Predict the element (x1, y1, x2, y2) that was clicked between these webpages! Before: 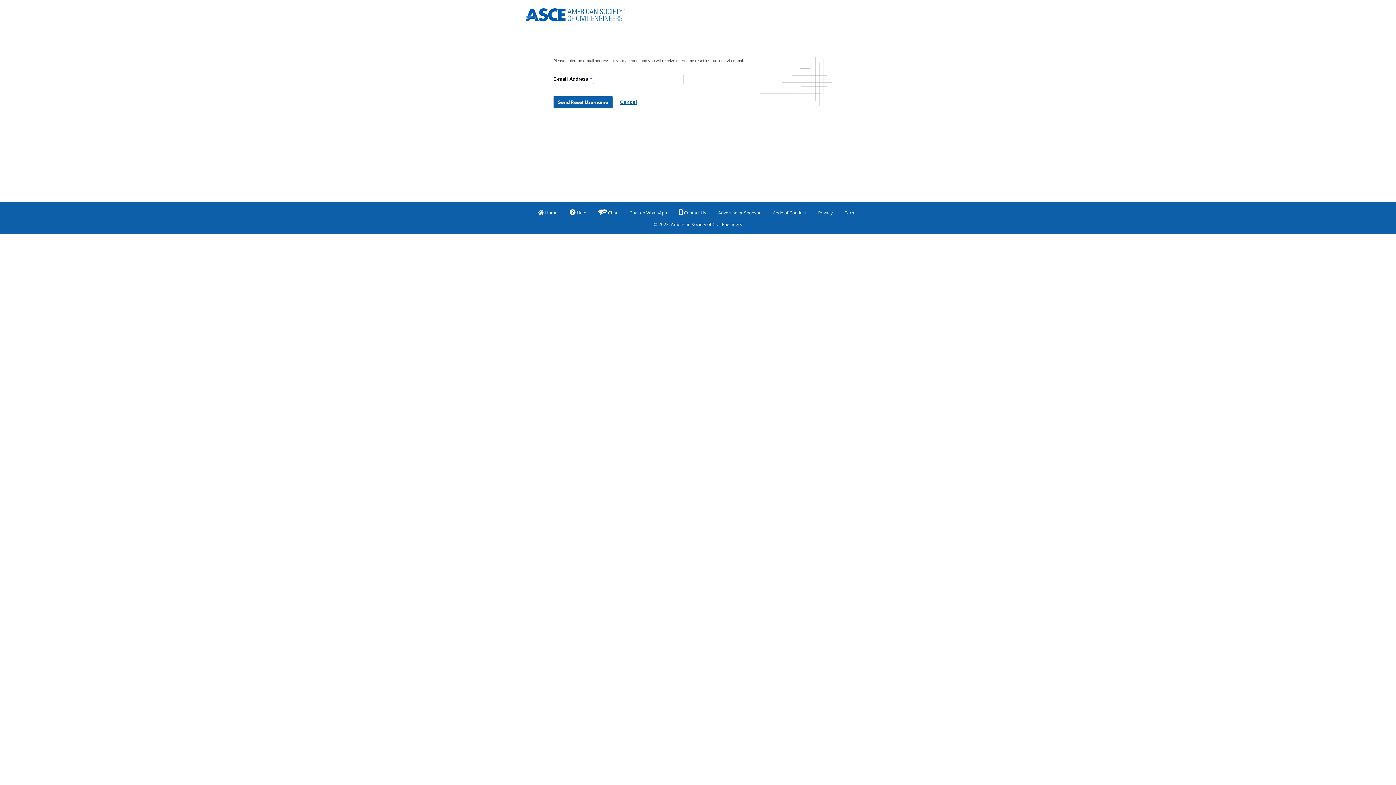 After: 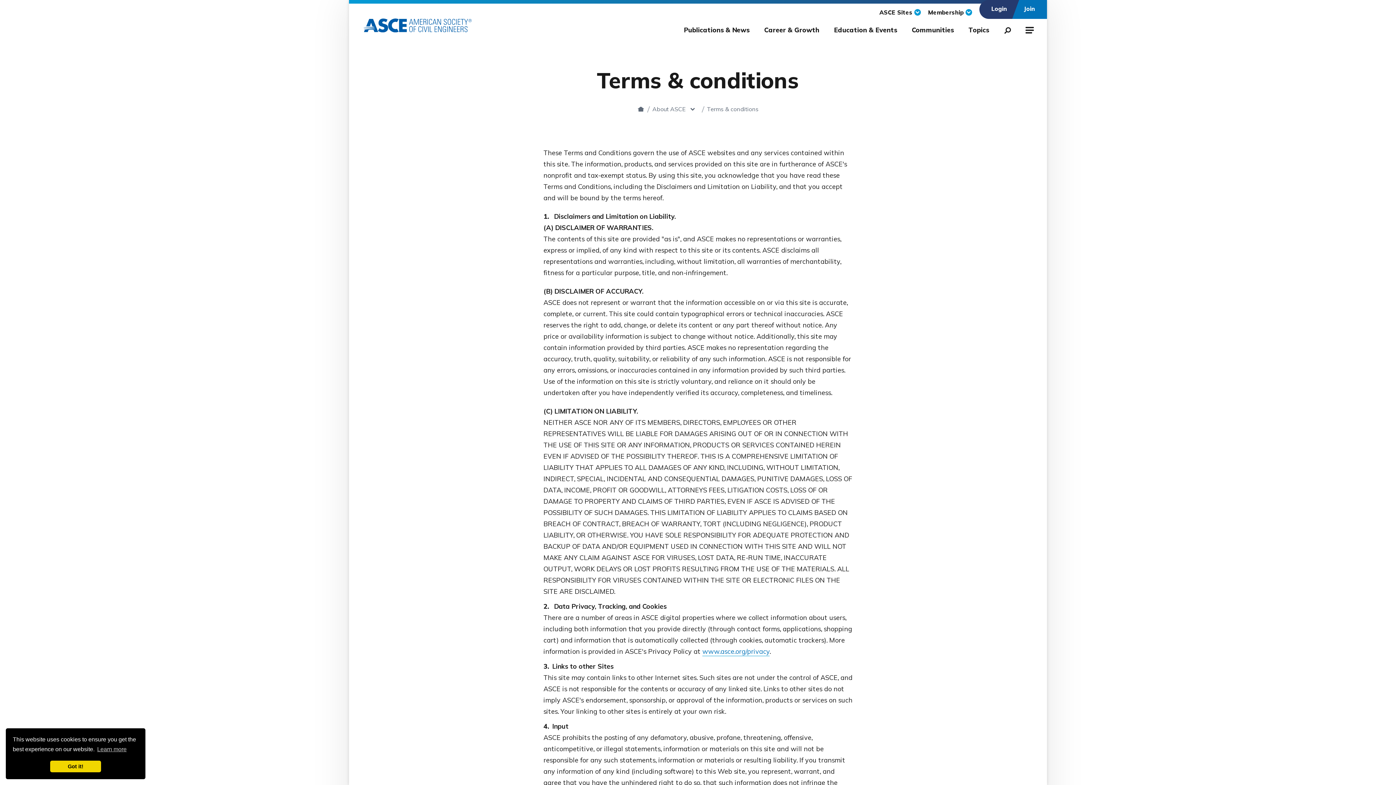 Action: label: Terms bbox: (844, 207, 858, 218)